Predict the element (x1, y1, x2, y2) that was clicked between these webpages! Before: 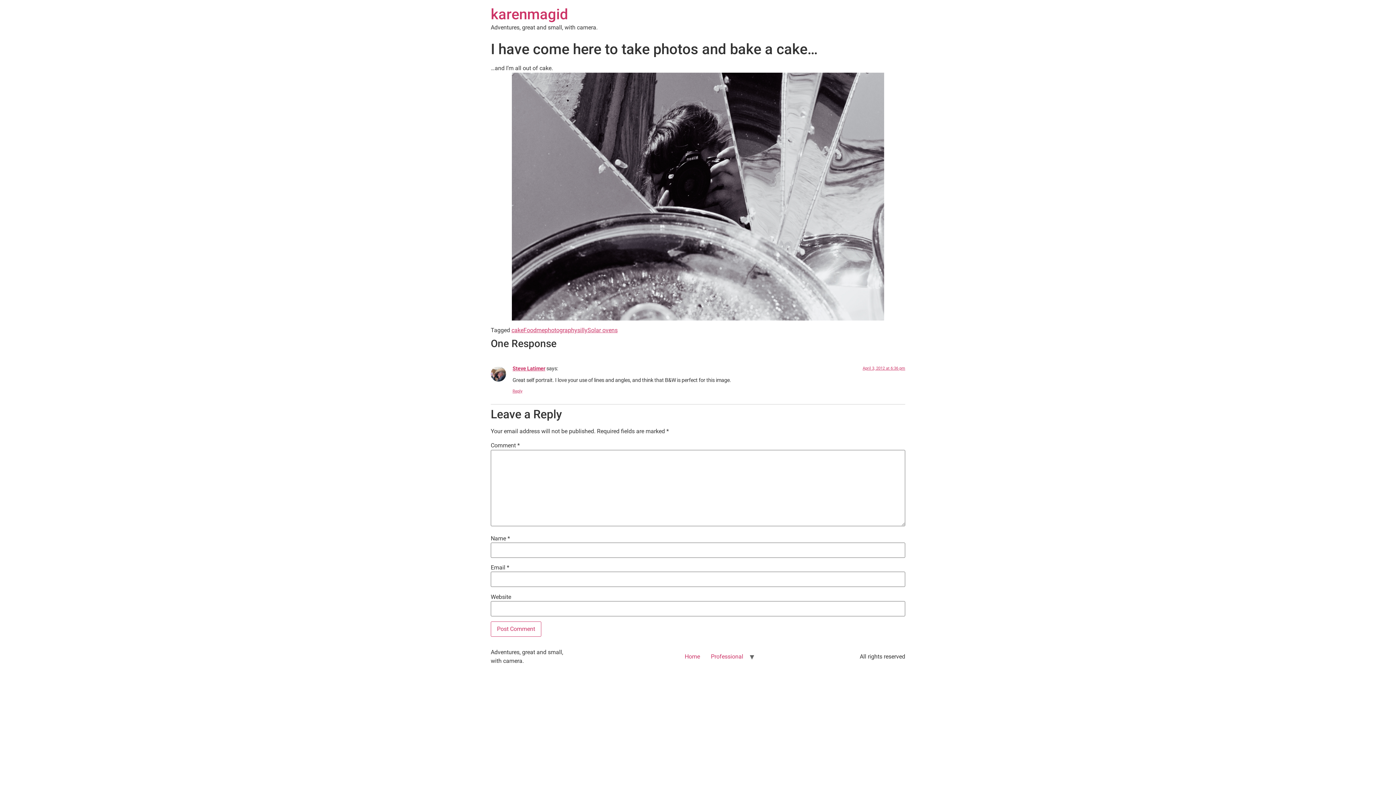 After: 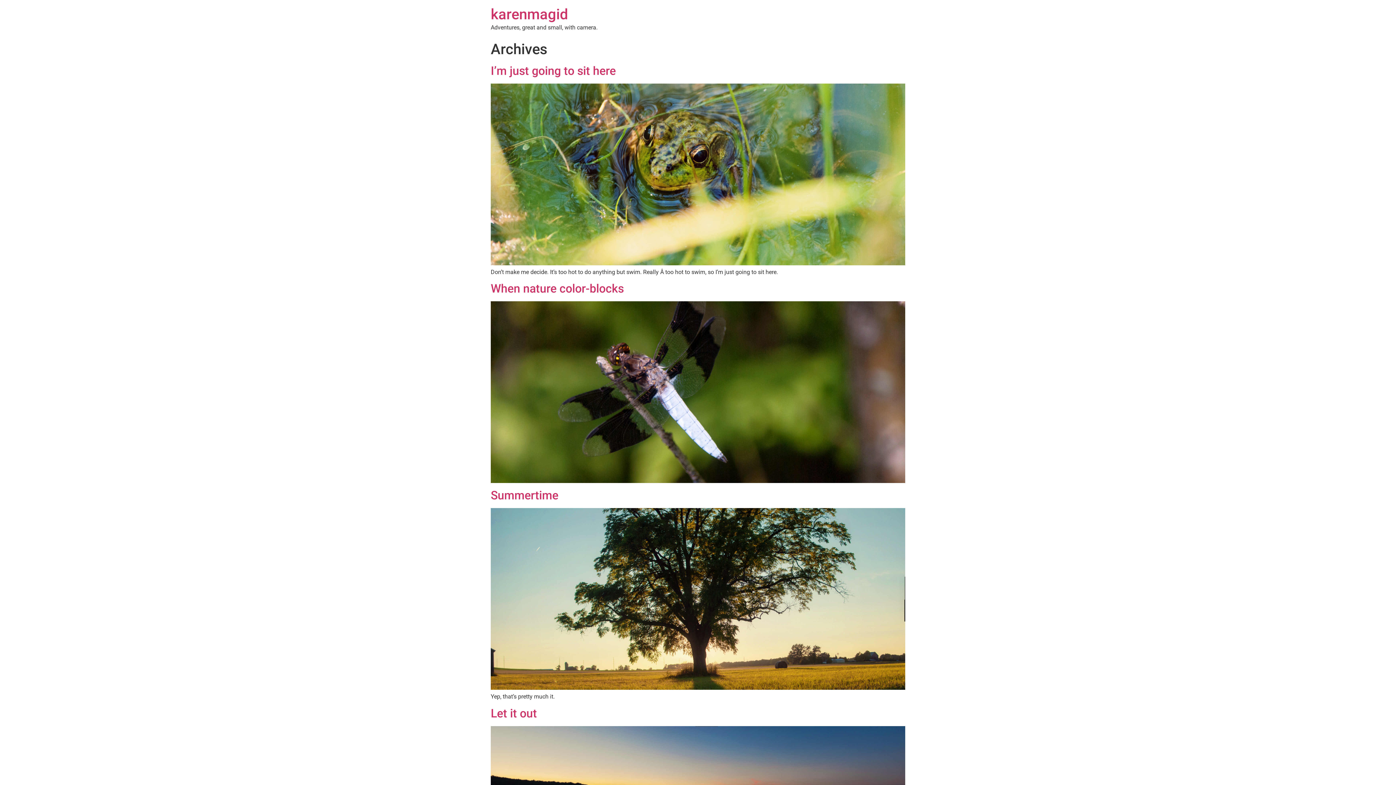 Action: label: Home bbox: (679, 650, 705, 663)